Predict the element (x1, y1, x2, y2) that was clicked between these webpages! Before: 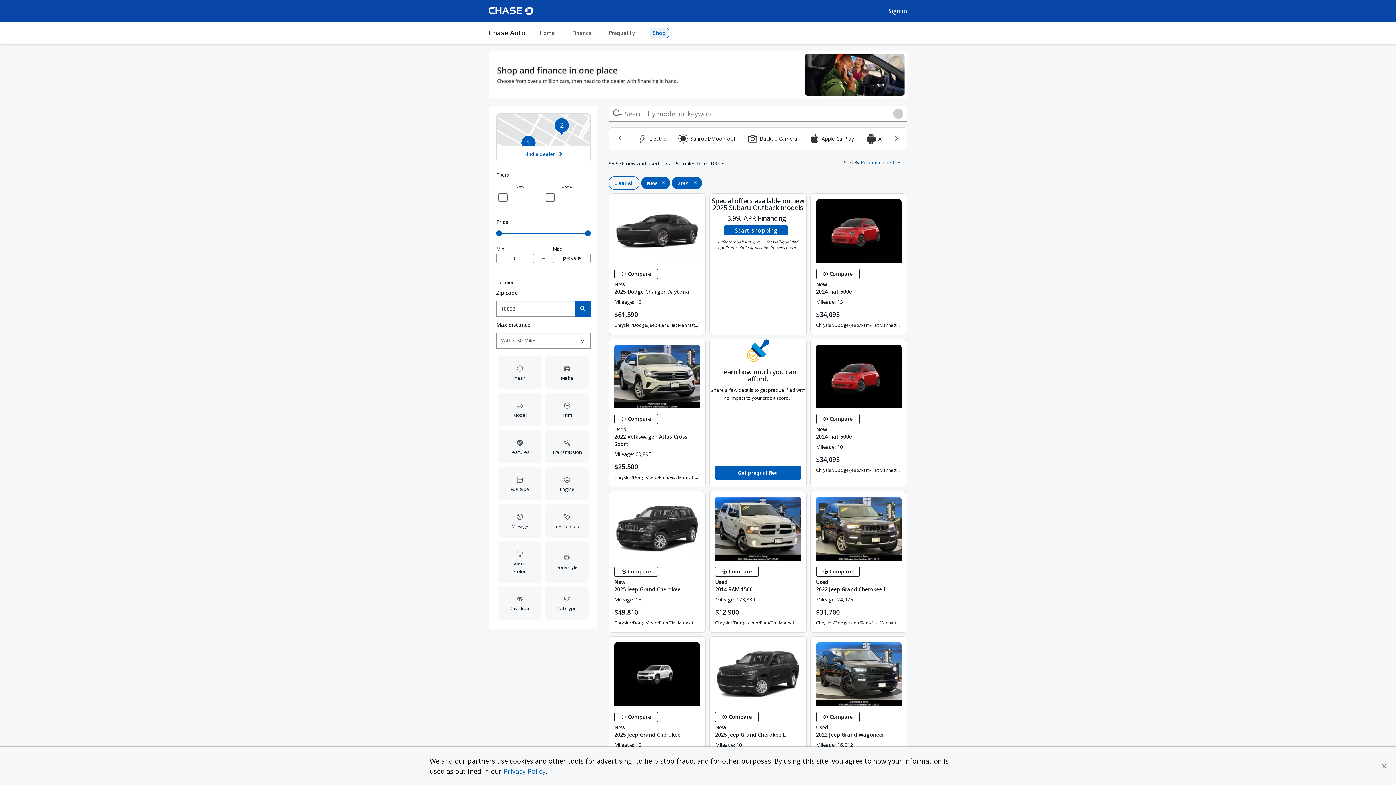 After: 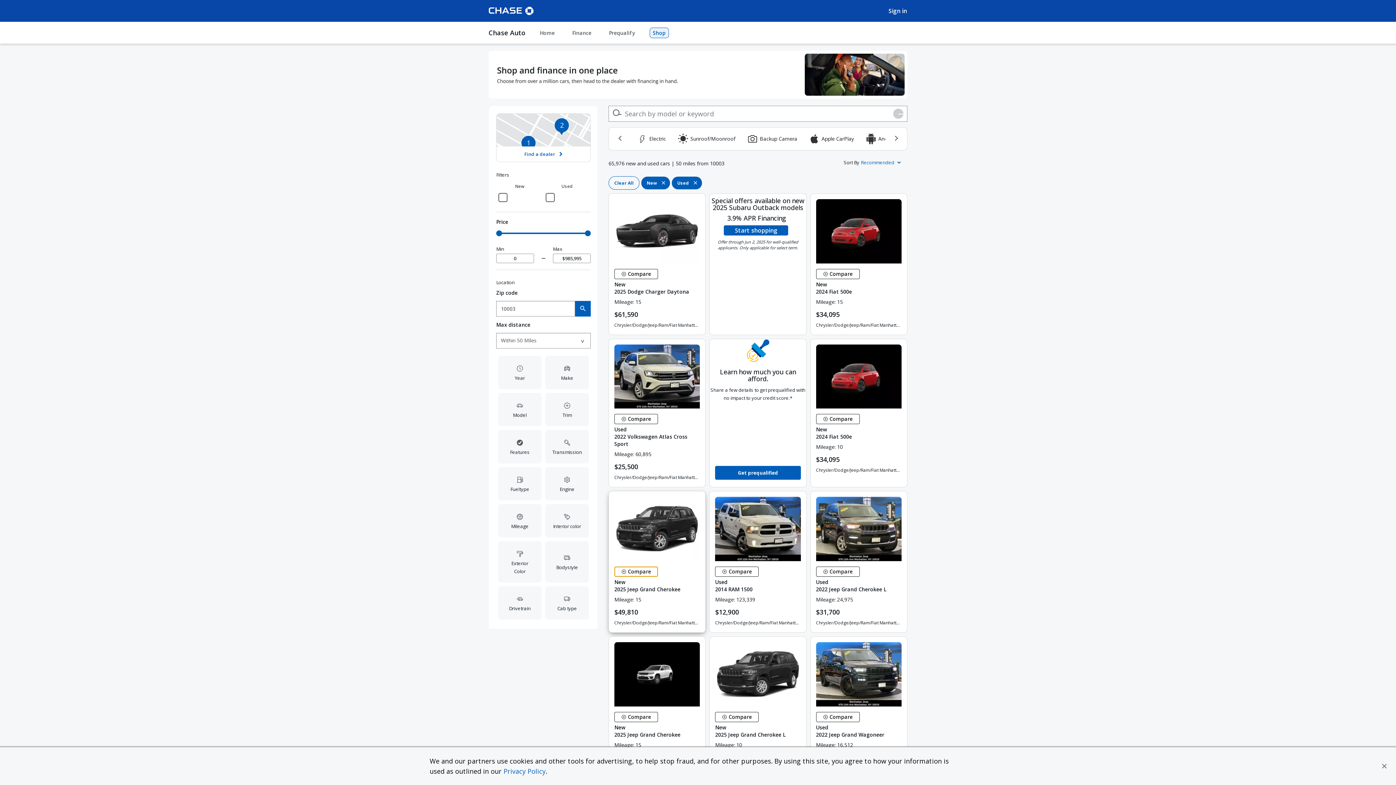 Action: bbox: (614, 567, 658, 577) label:  Compare Vehicle